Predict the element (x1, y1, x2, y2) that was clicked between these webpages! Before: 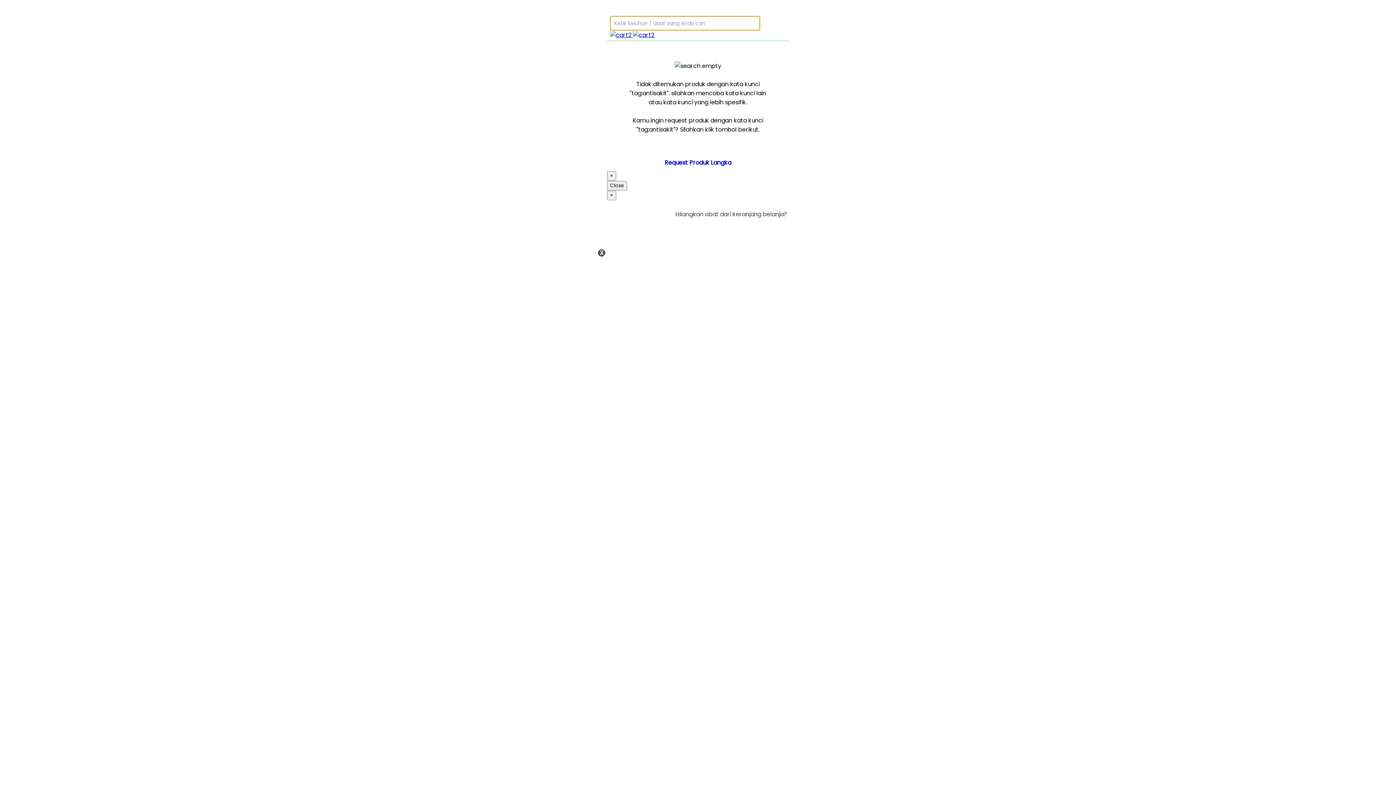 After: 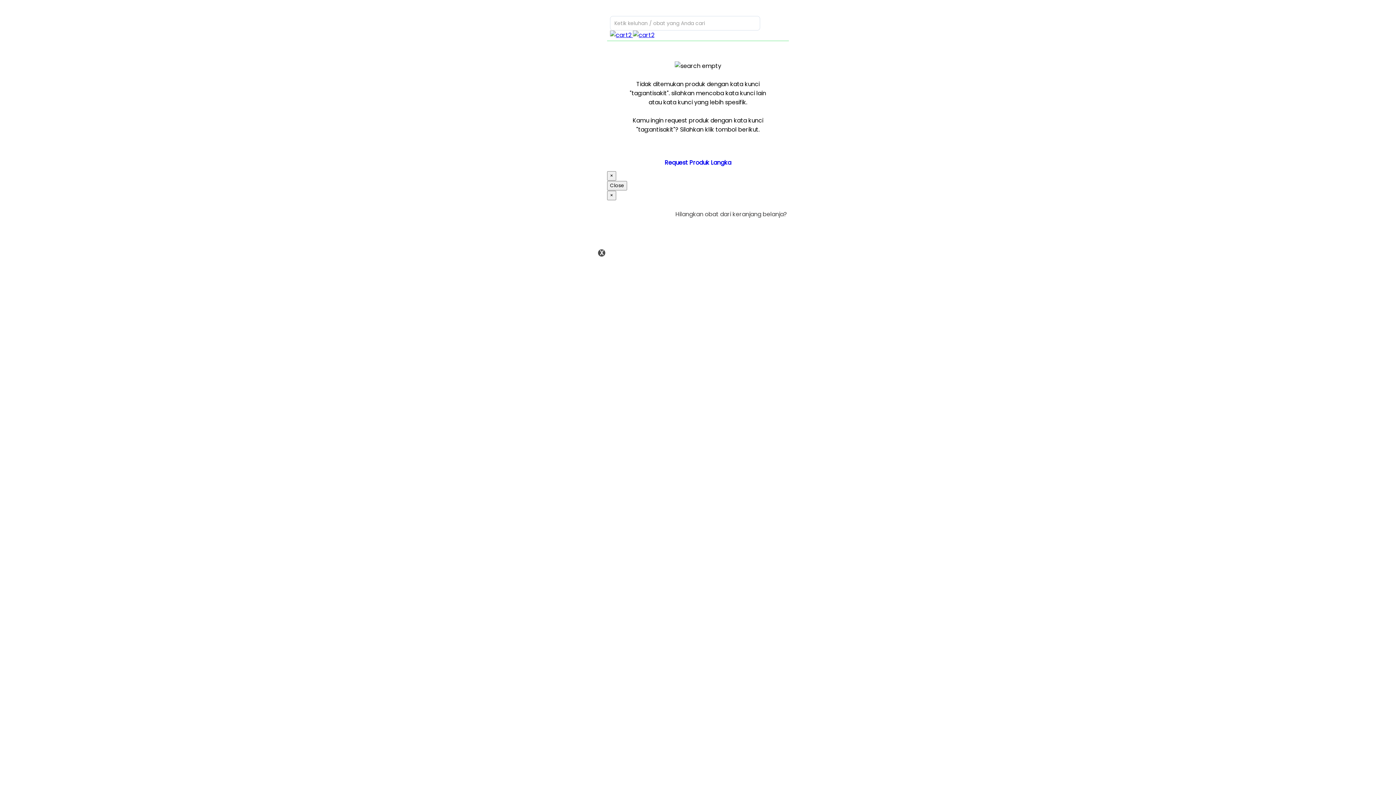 Action: bbox: (768, 225, 783, 233) label: Tidak